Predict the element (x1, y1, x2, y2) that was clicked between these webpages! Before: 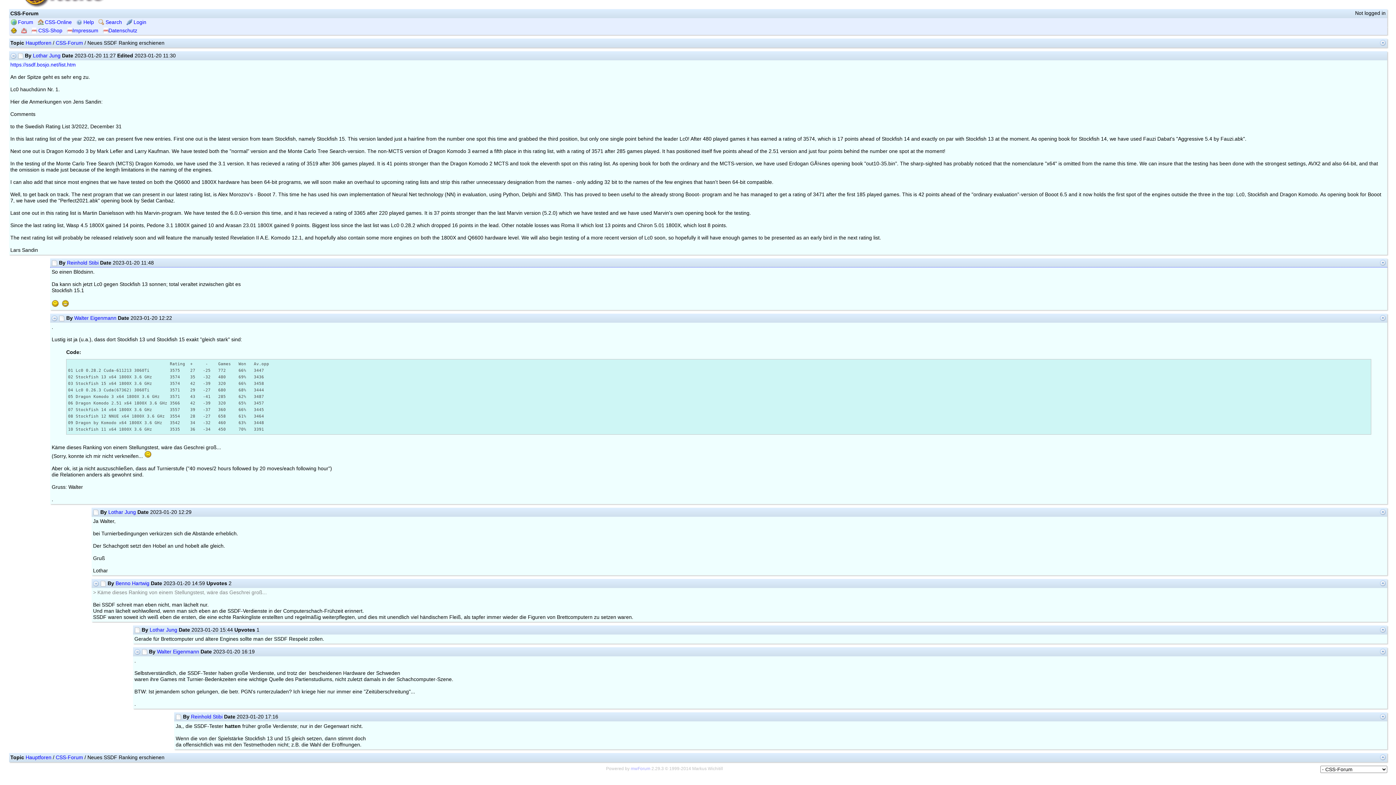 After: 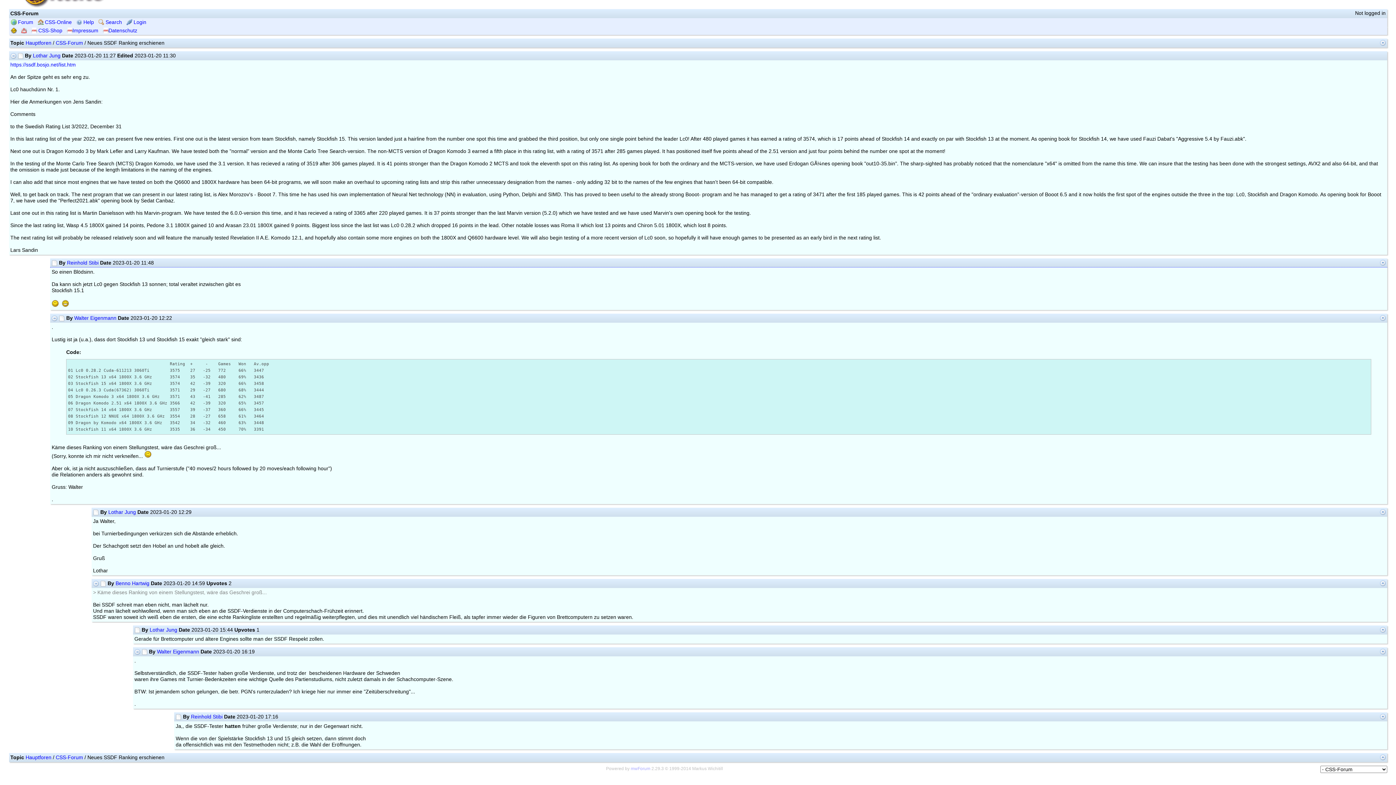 Action: bbox: (51, 259, 57, 266)